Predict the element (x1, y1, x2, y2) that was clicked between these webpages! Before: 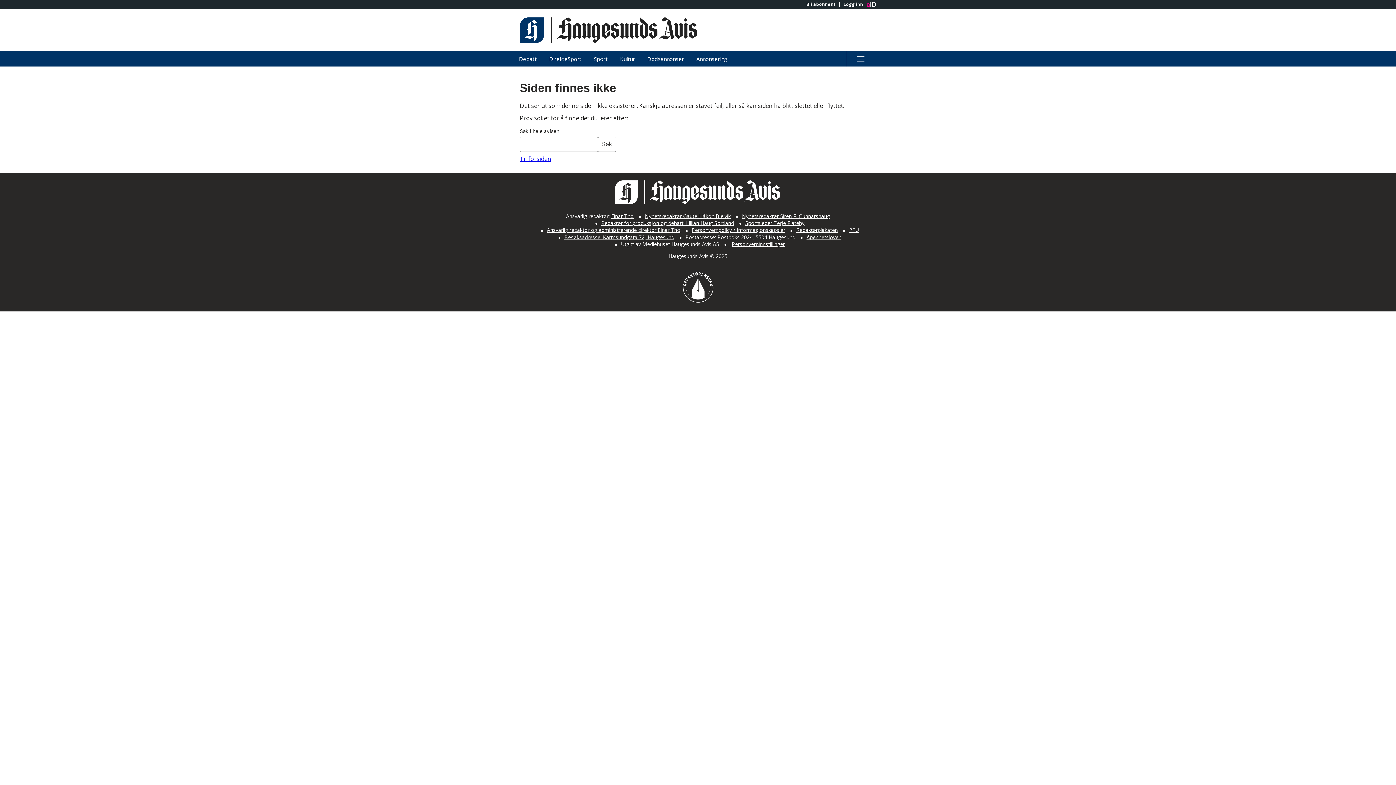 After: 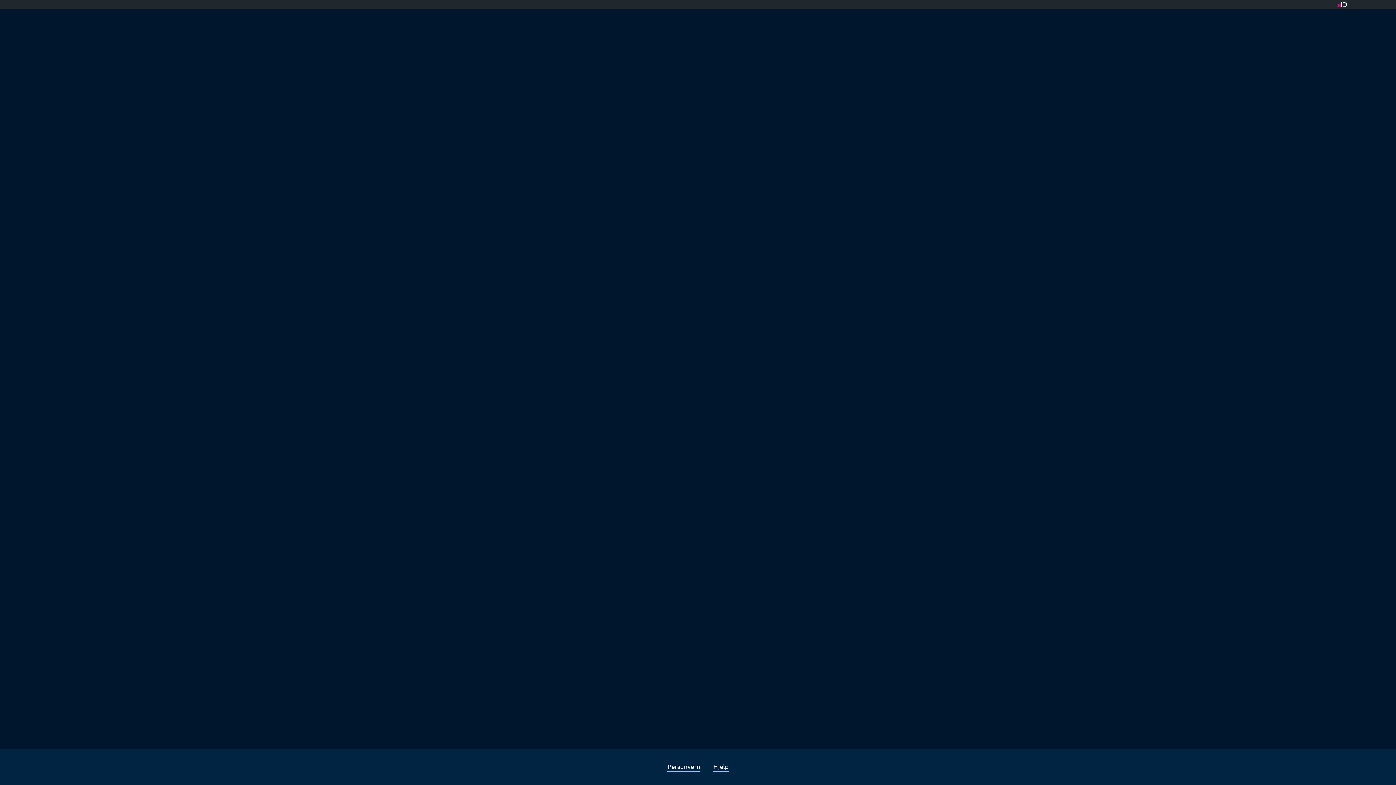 Action: bbox: (543, 51, 587, 66) label: DirekteSport